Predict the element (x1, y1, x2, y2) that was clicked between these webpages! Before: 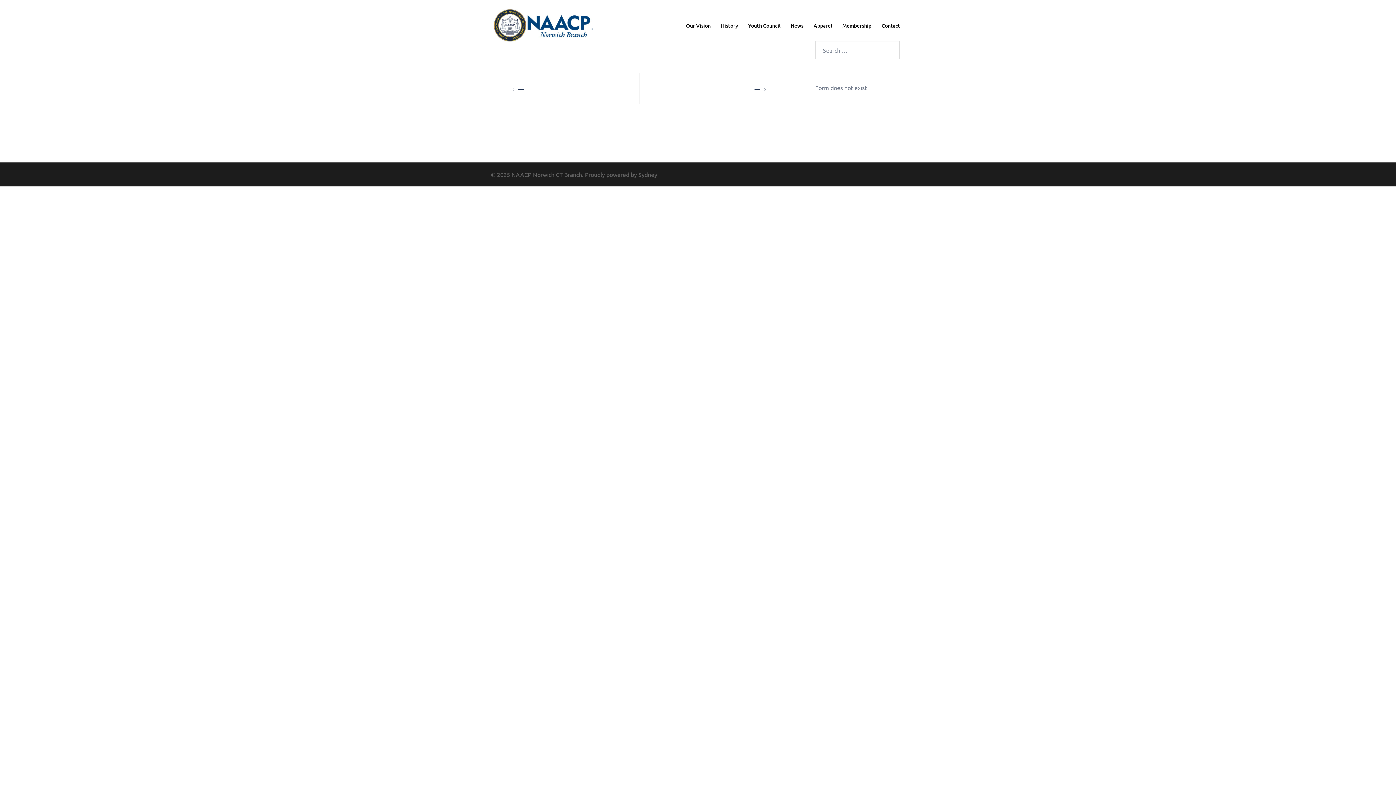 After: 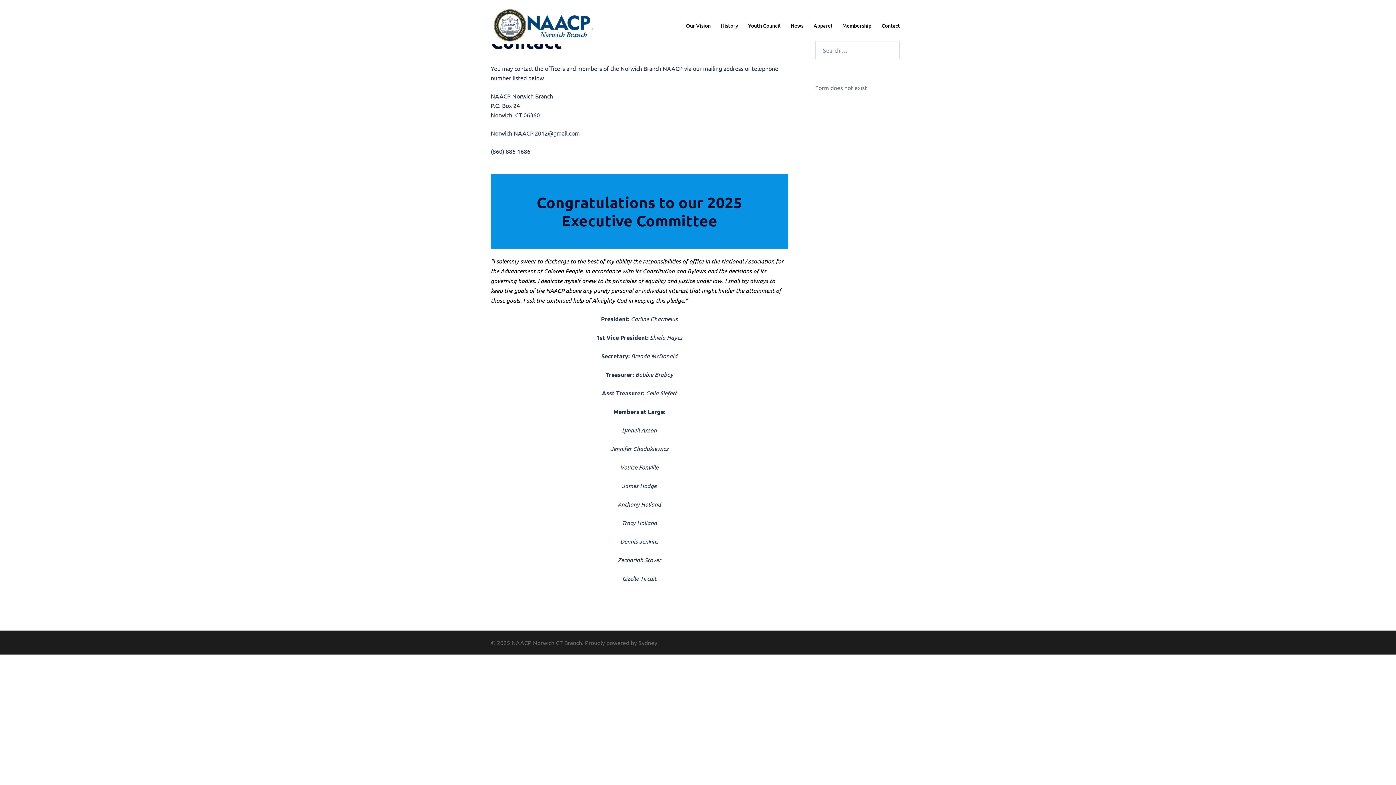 Action: label: Contact bbox: (881, 21, 900, 29)